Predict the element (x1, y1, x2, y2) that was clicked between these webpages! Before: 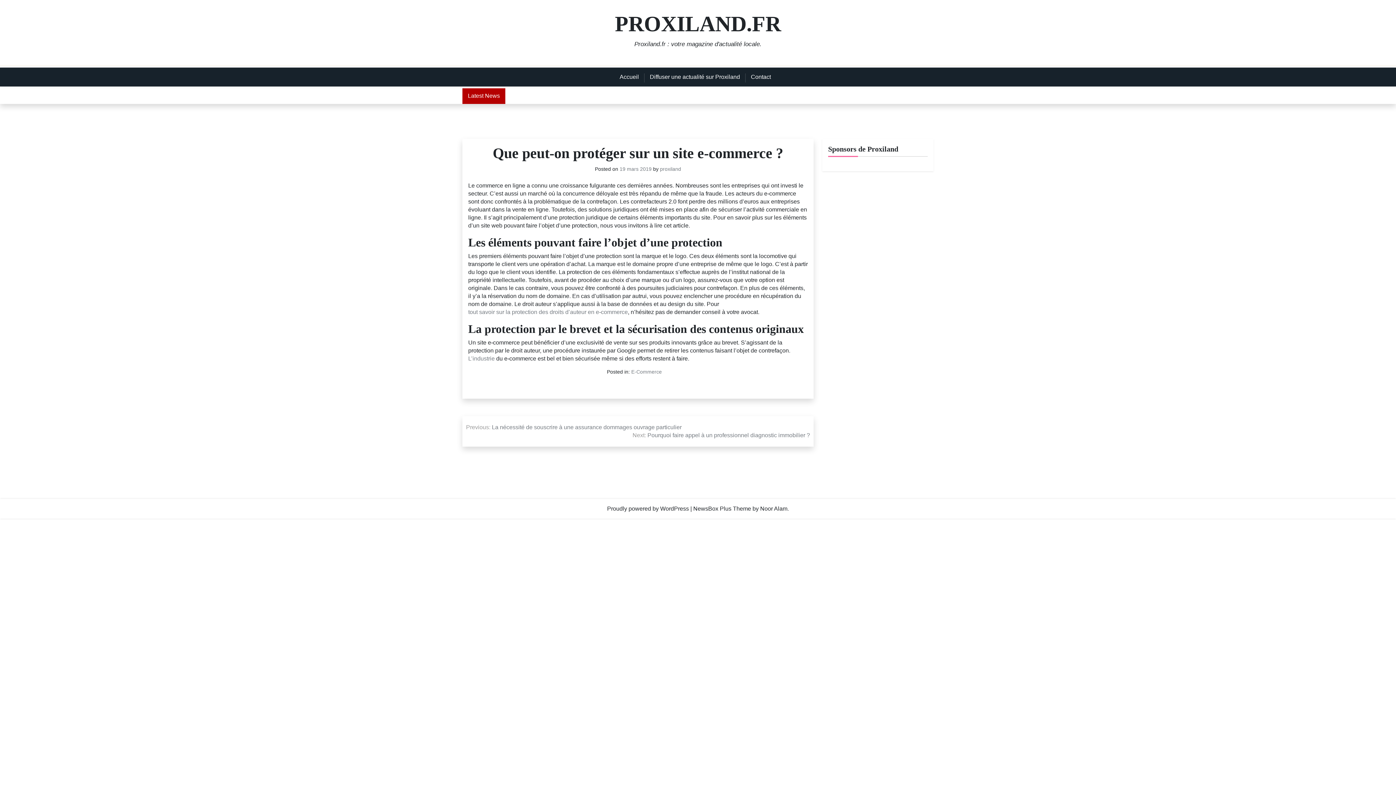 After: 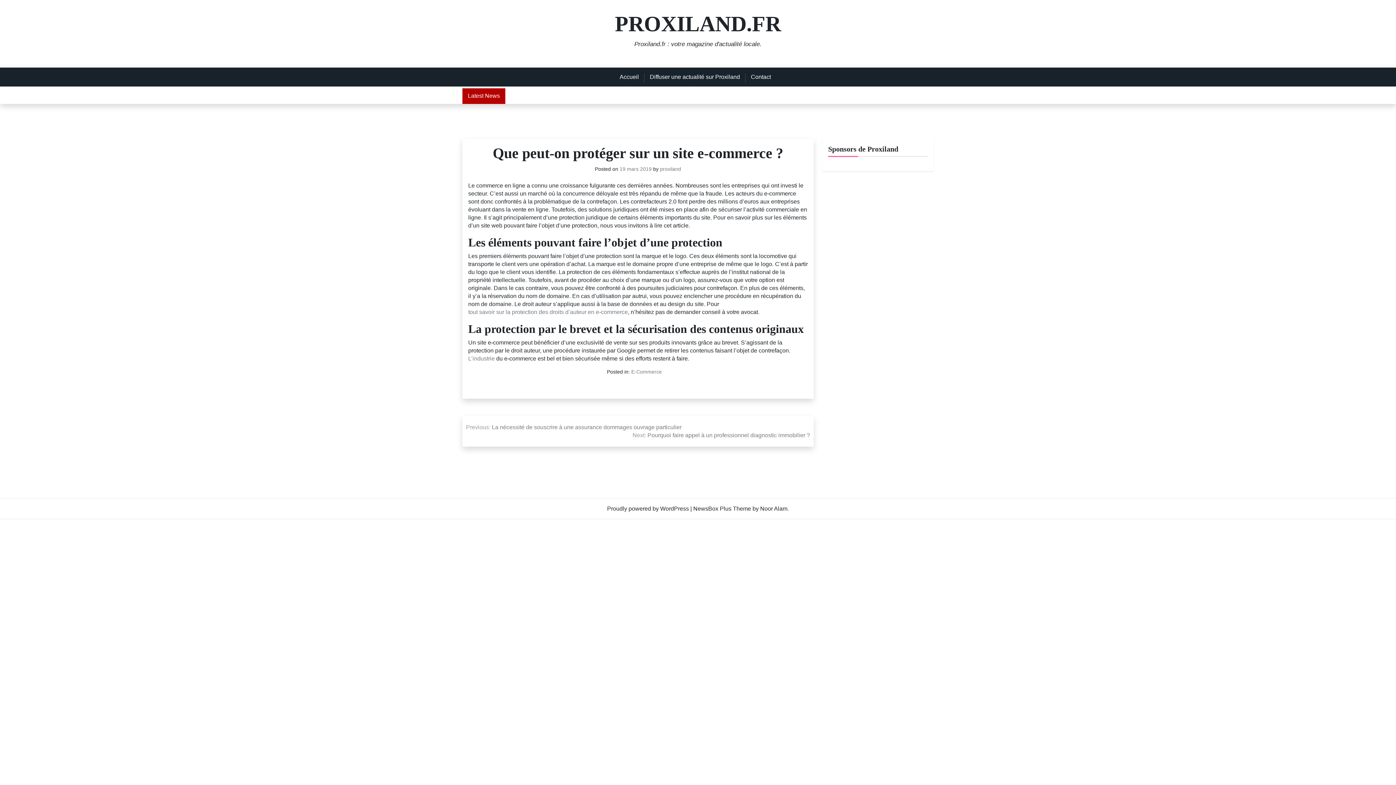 Action: bbox: (619, 165, 651, 172) label: 19 mars 2019